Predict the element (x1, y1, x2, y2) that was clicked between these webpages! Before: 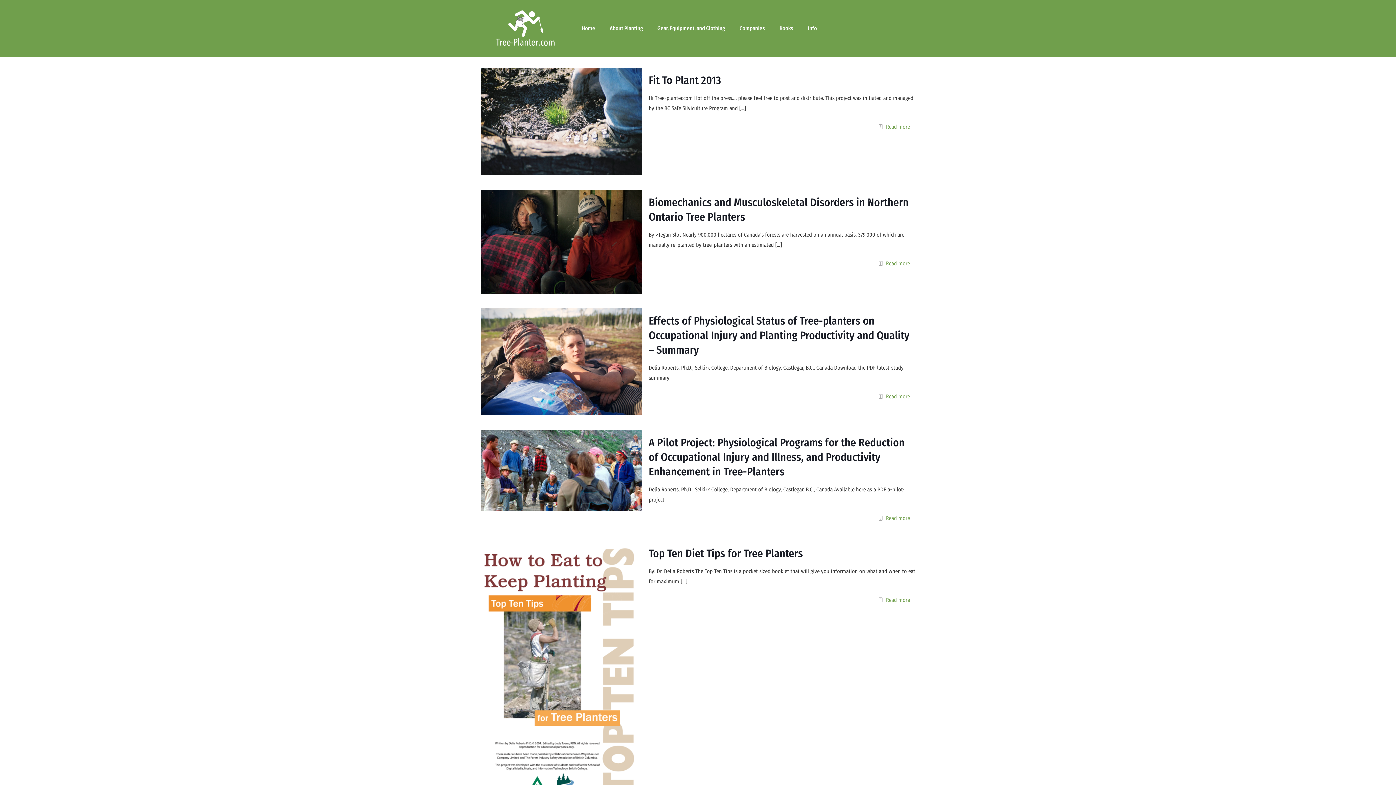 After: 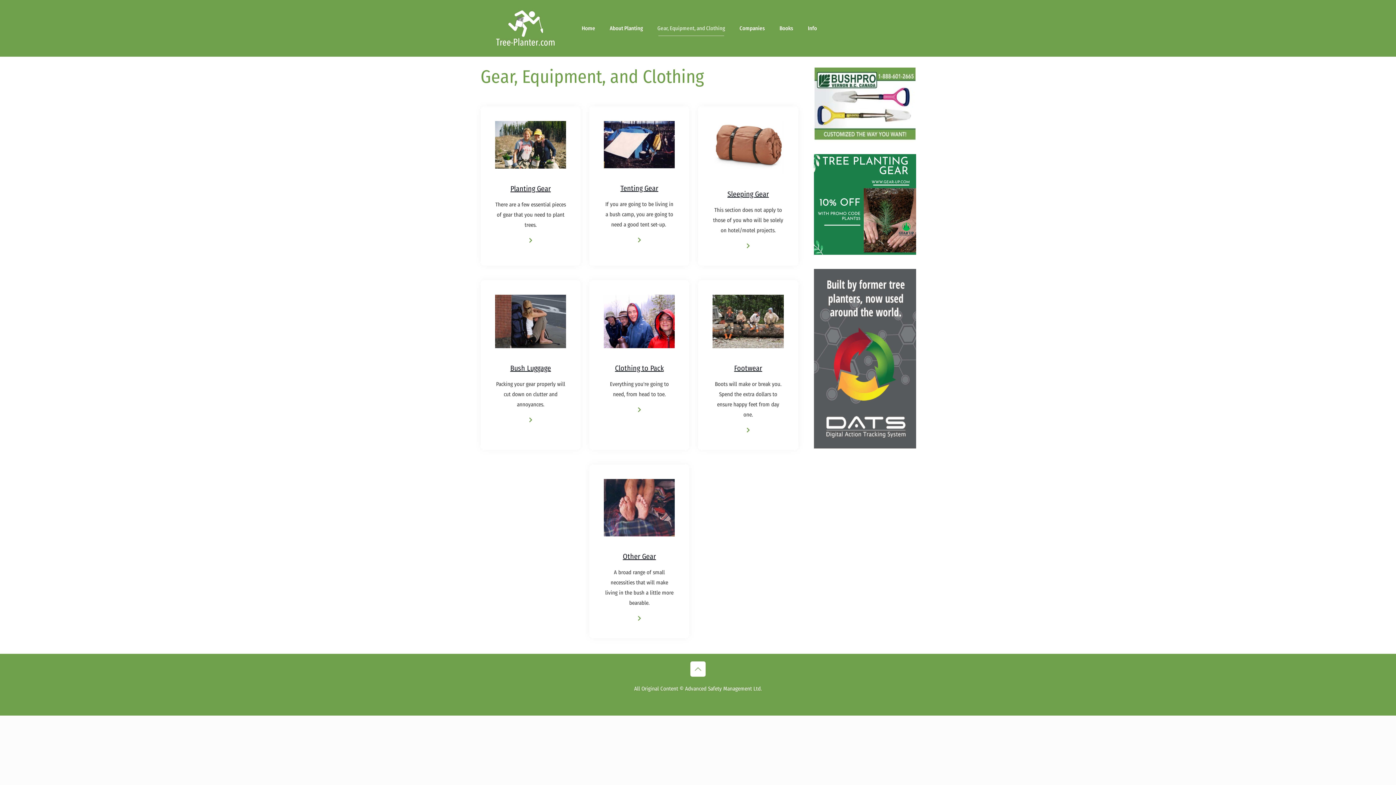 Action: label: Gear, Equipment, and Clothing bbox: (650, 0, 732, 56)